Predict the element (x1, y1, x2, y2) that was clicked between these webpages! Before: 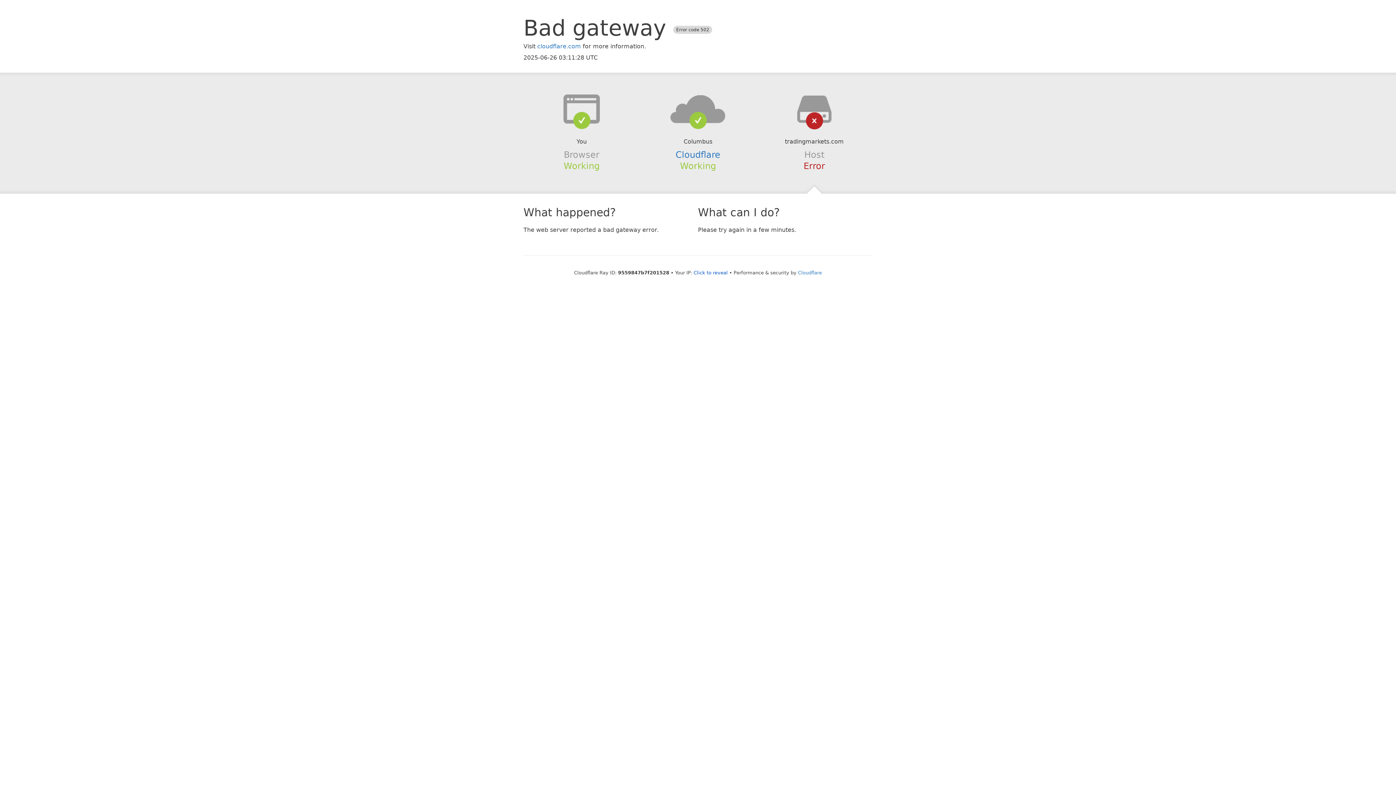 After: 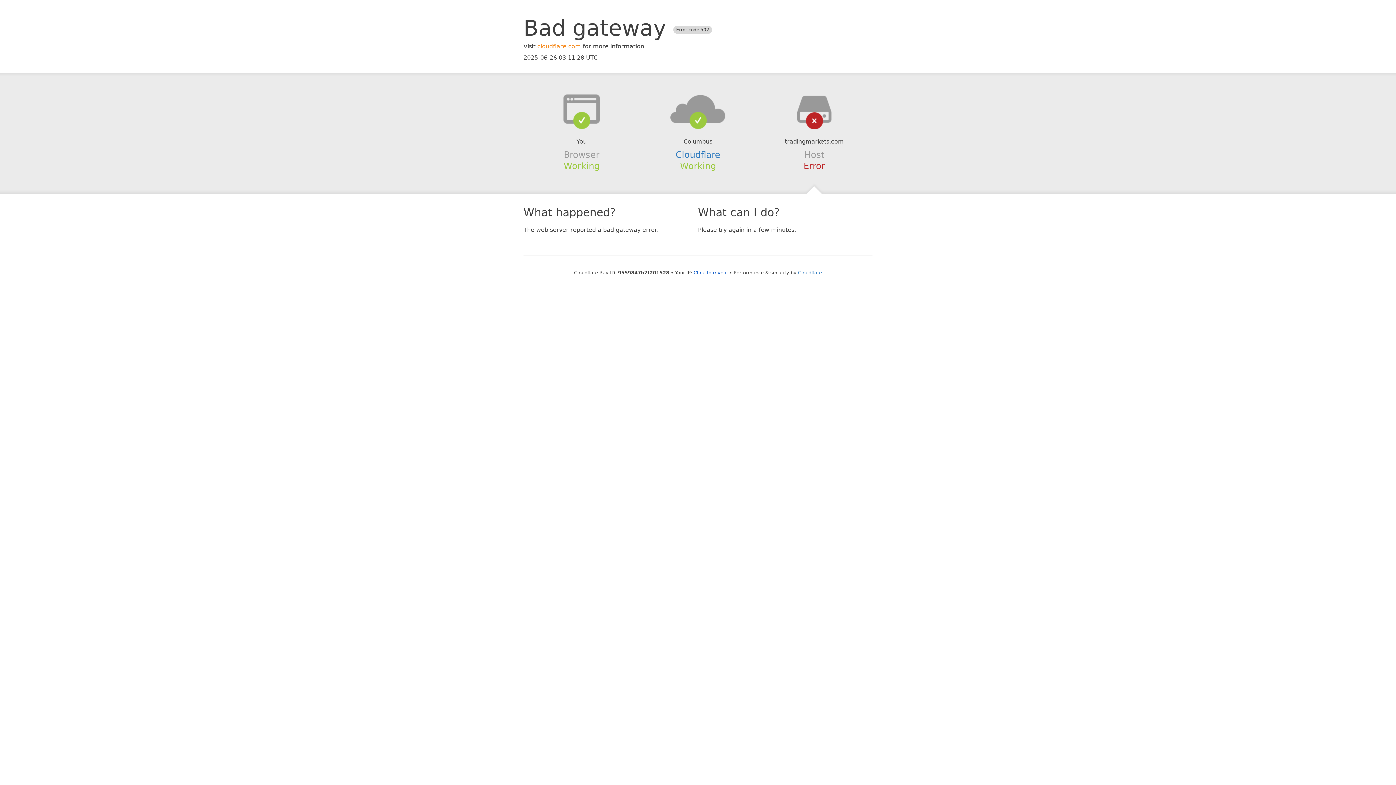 Action: label: cloudflare.com bbox: (537, 42, 581, 49)